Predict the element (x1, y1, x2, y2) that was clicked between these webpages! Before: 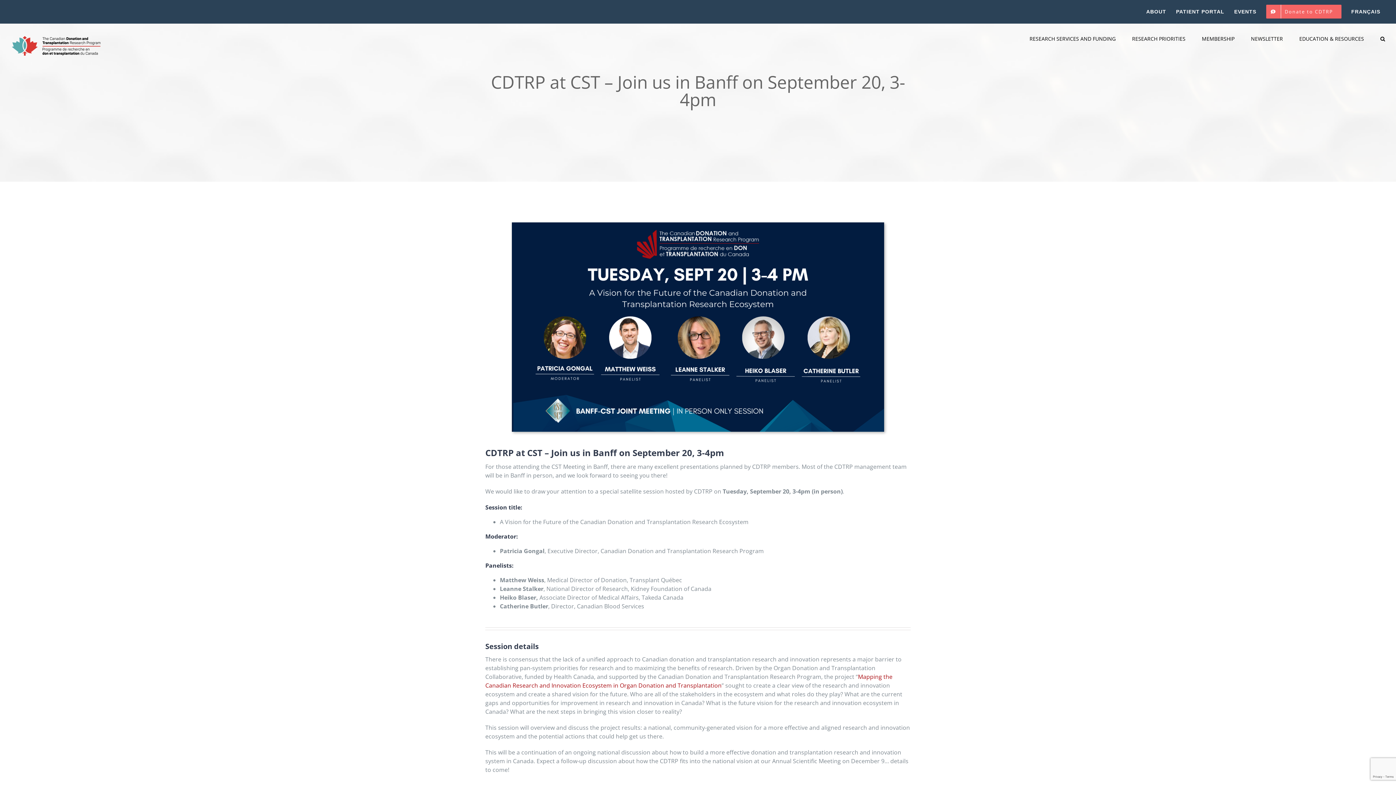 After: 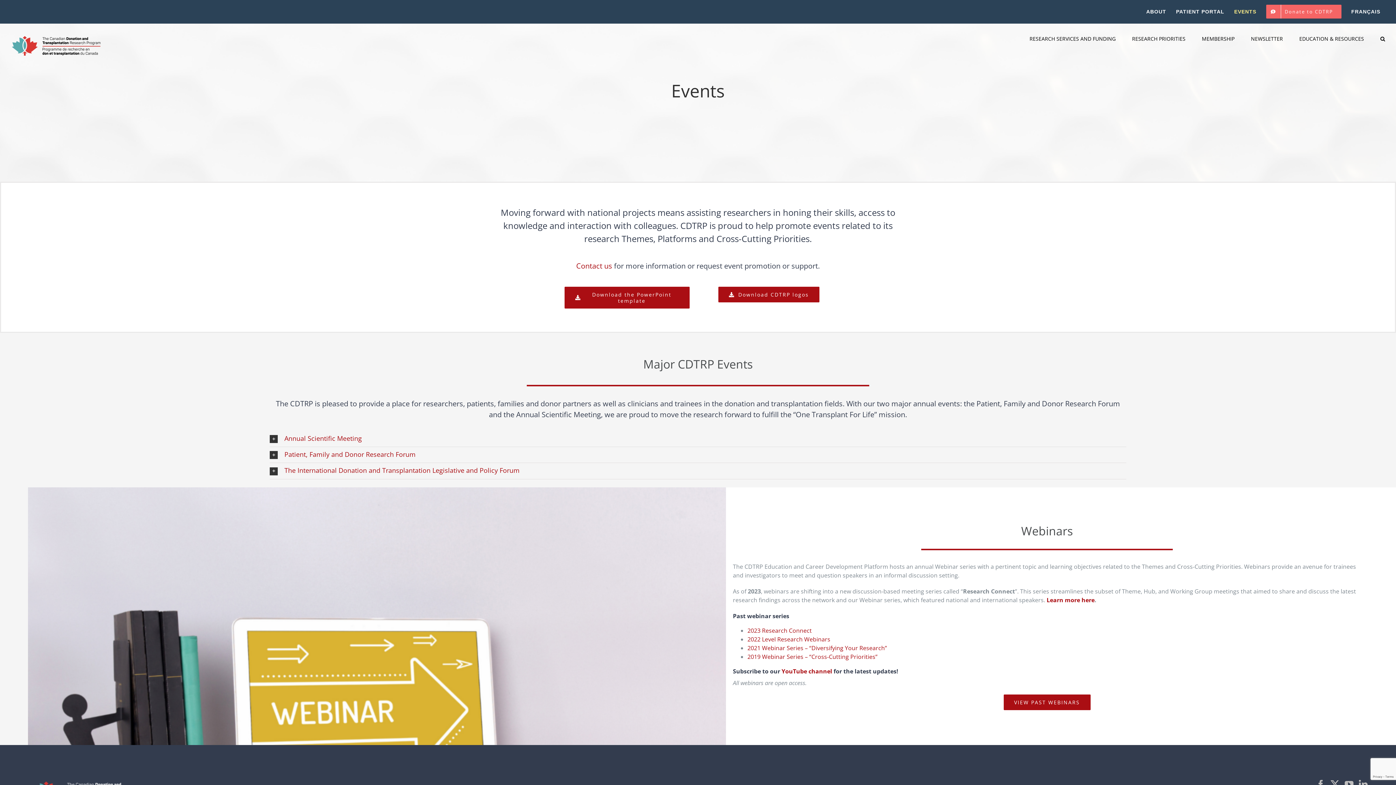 Action: label: EVENTS bbox: (1229, 0, 1261, 23)